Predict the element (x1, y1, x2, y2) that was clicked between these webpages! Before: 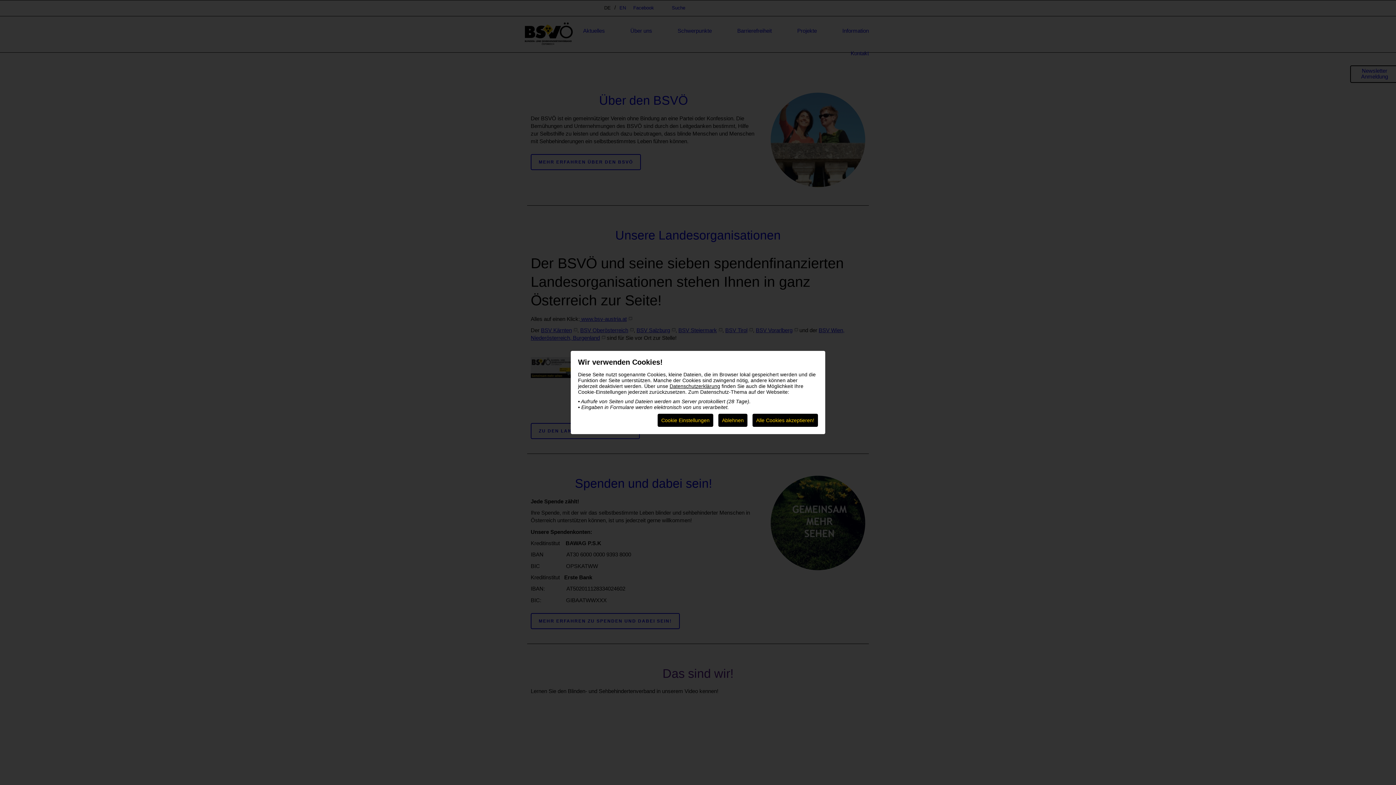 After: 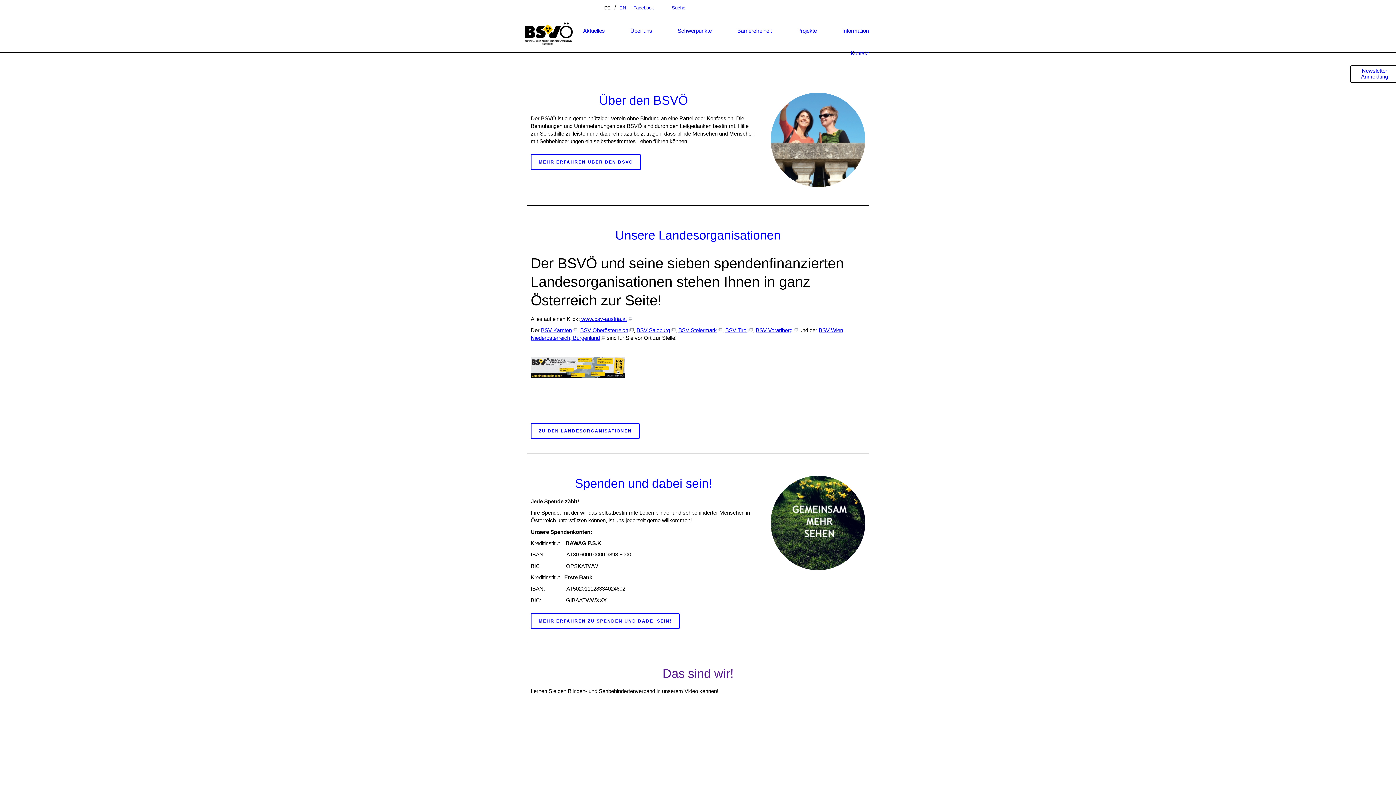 Action: bbox: (718, 414, 747, 427) label: Ablehnen